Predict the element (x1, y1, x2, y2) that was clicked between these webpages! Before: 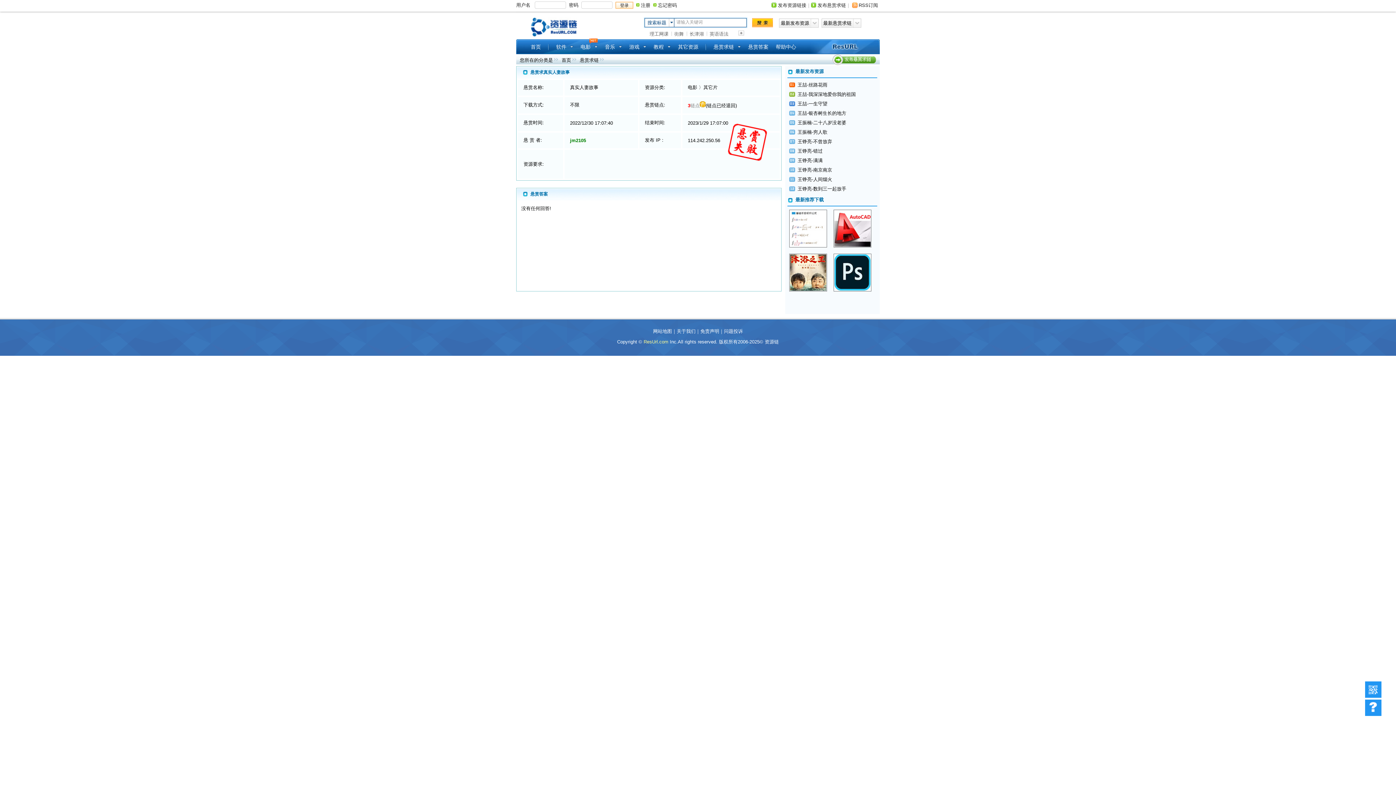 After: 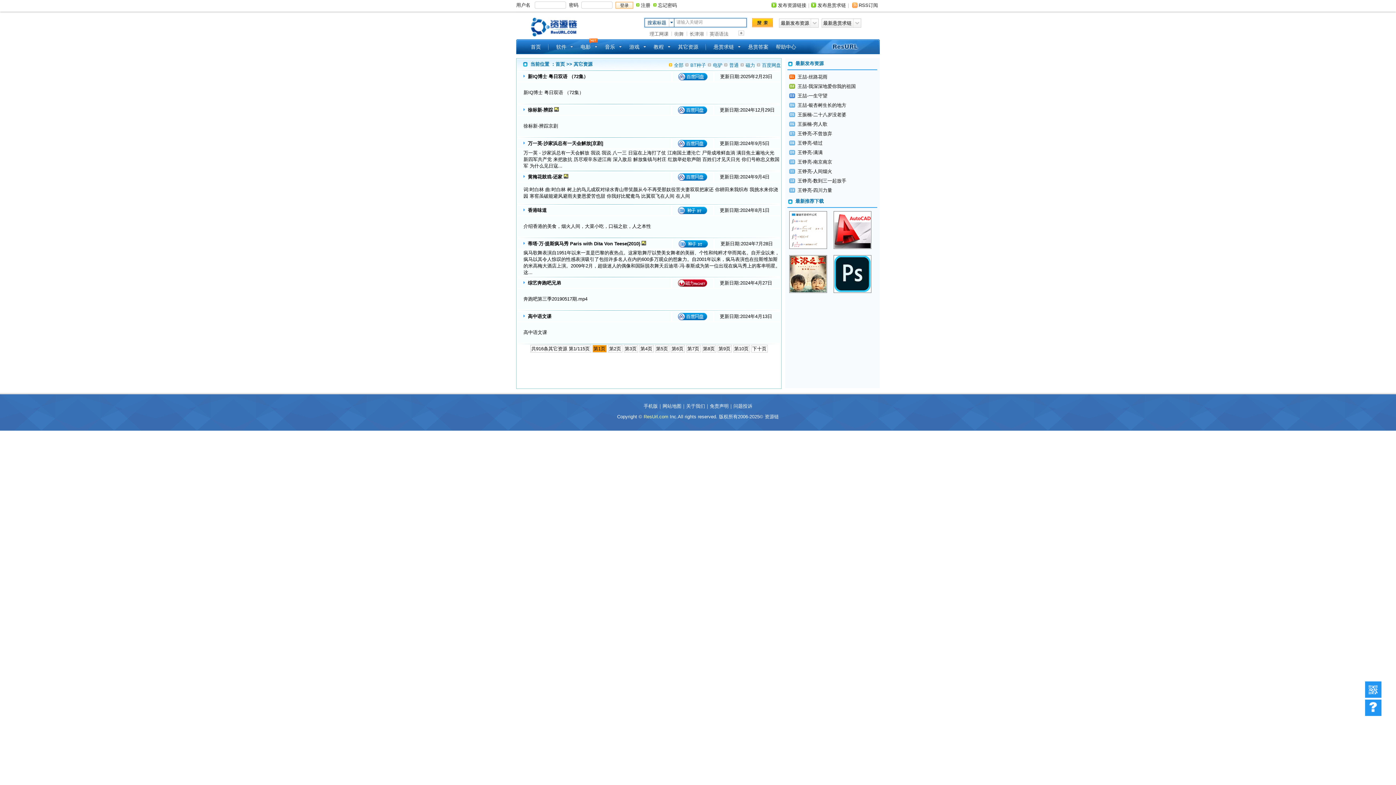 Action: label: 其它资源 bbox: (678, 44, 698, 49)